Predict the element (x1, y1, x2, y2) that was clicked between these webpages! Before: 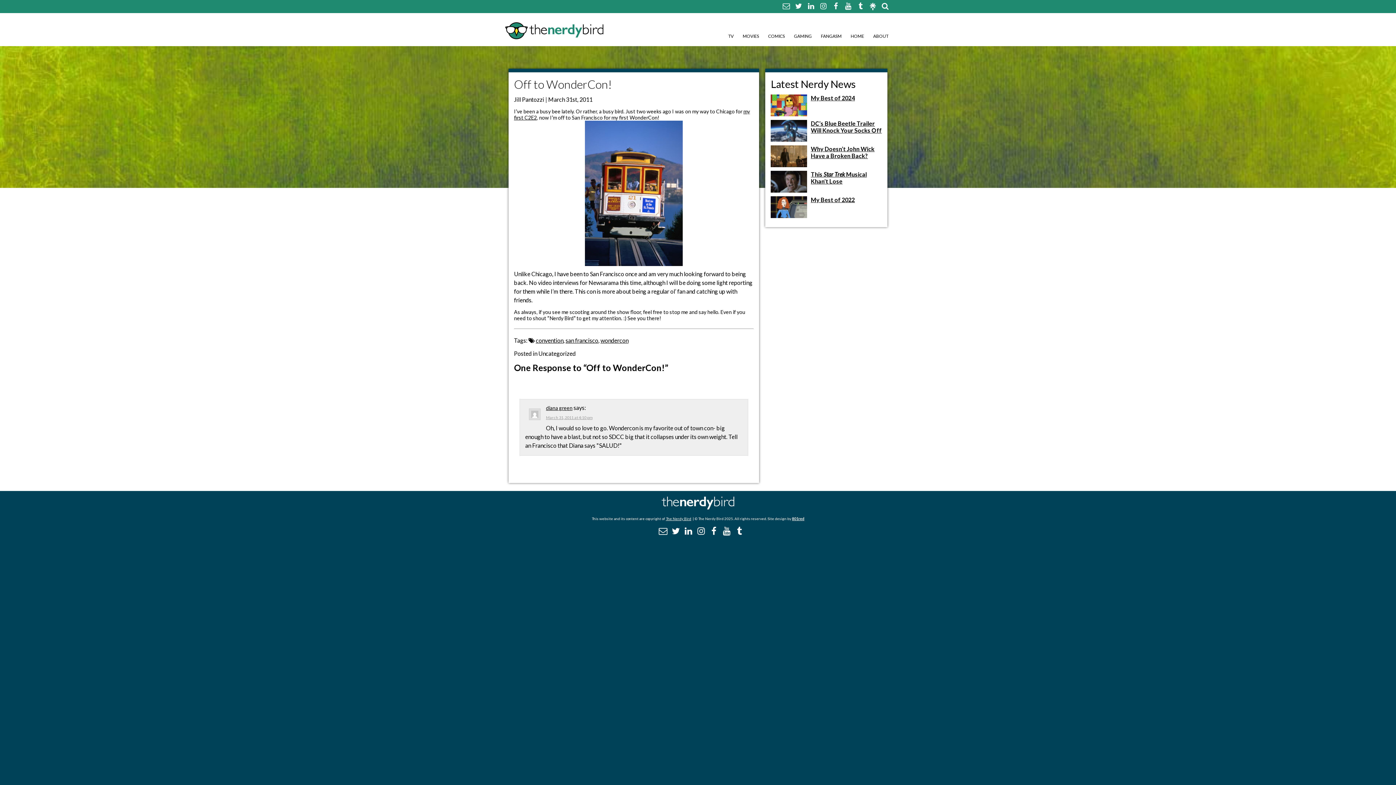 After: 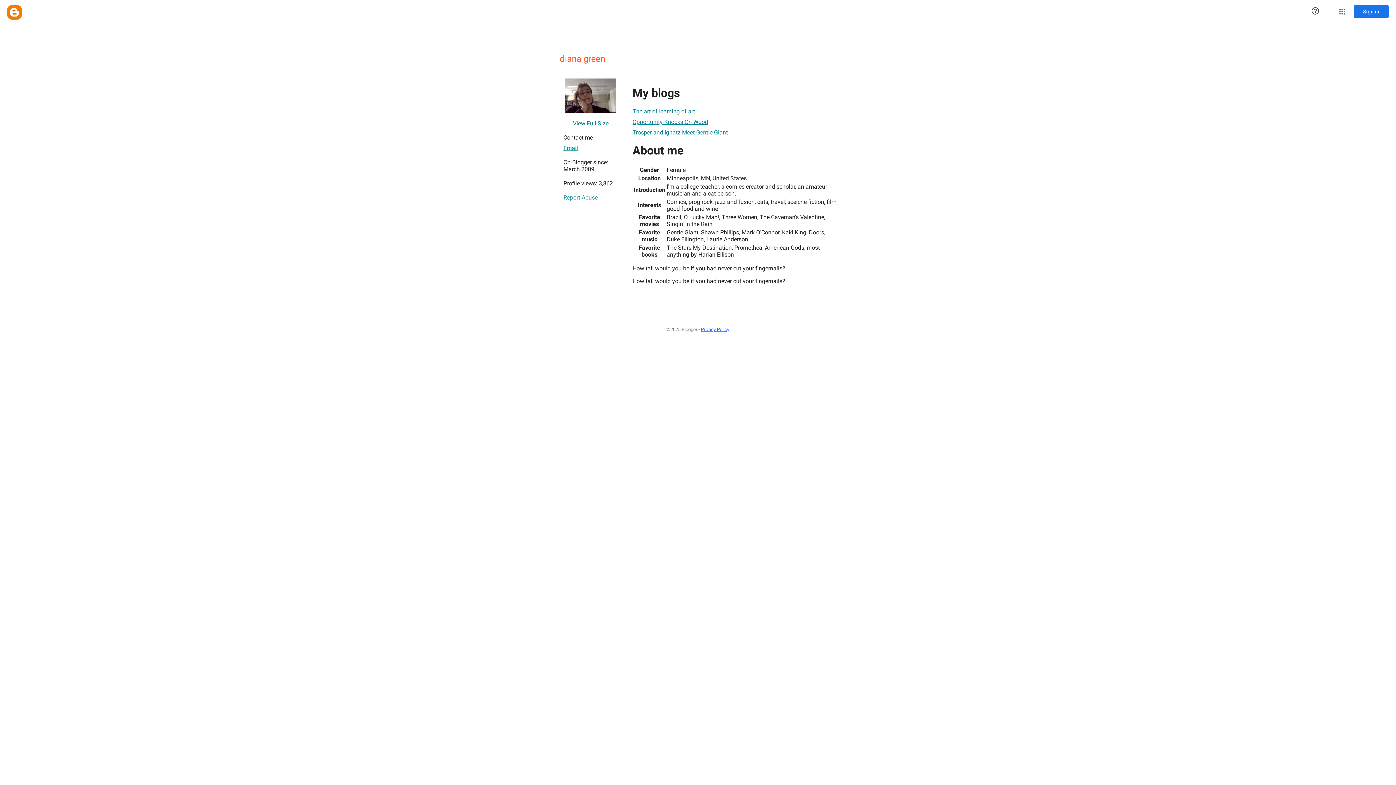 Action: bbox: (546, 405, 572, 411) label: diana green